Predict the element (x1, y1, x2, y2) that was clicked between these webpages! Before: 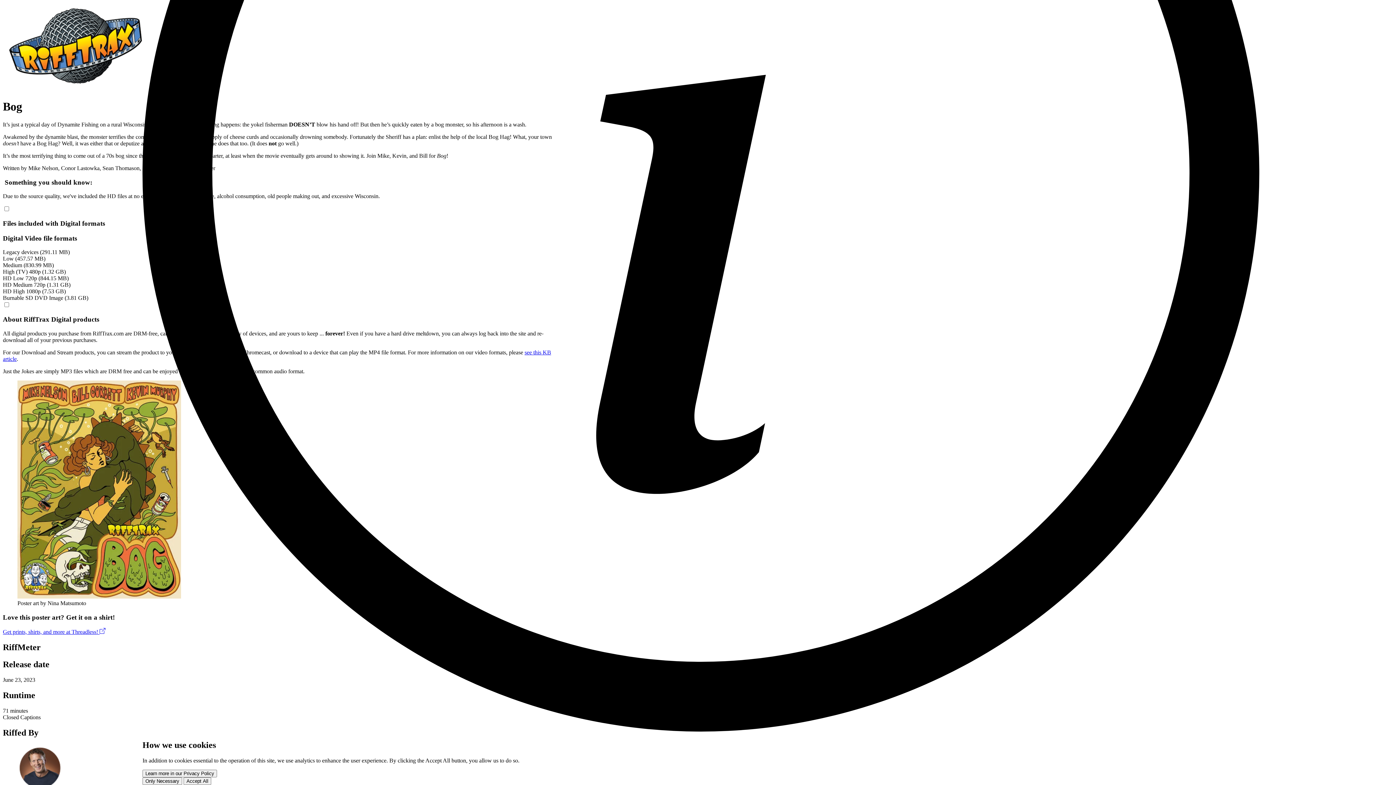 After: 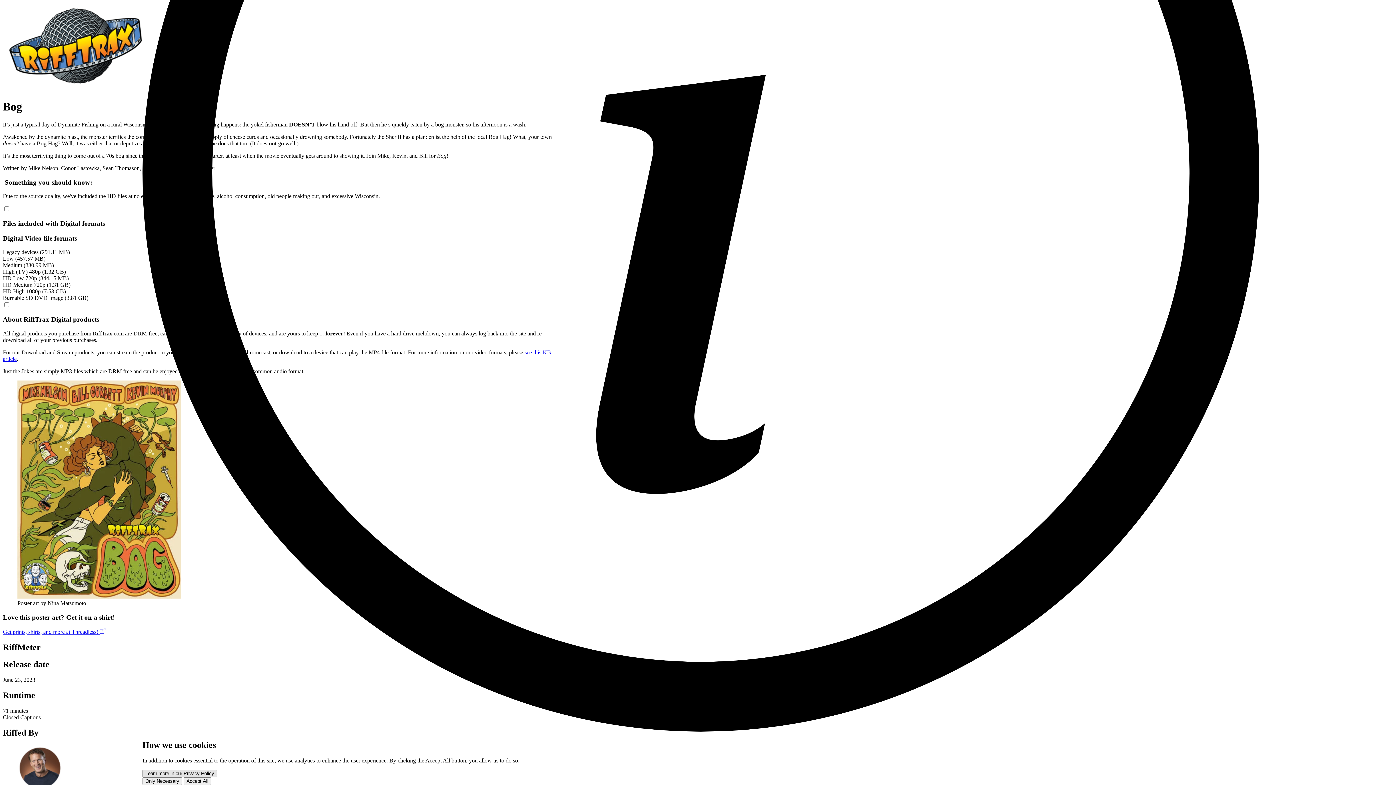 Action: label: Learn more in our Privacy Policy bbox: (142, 770, 217, 777)